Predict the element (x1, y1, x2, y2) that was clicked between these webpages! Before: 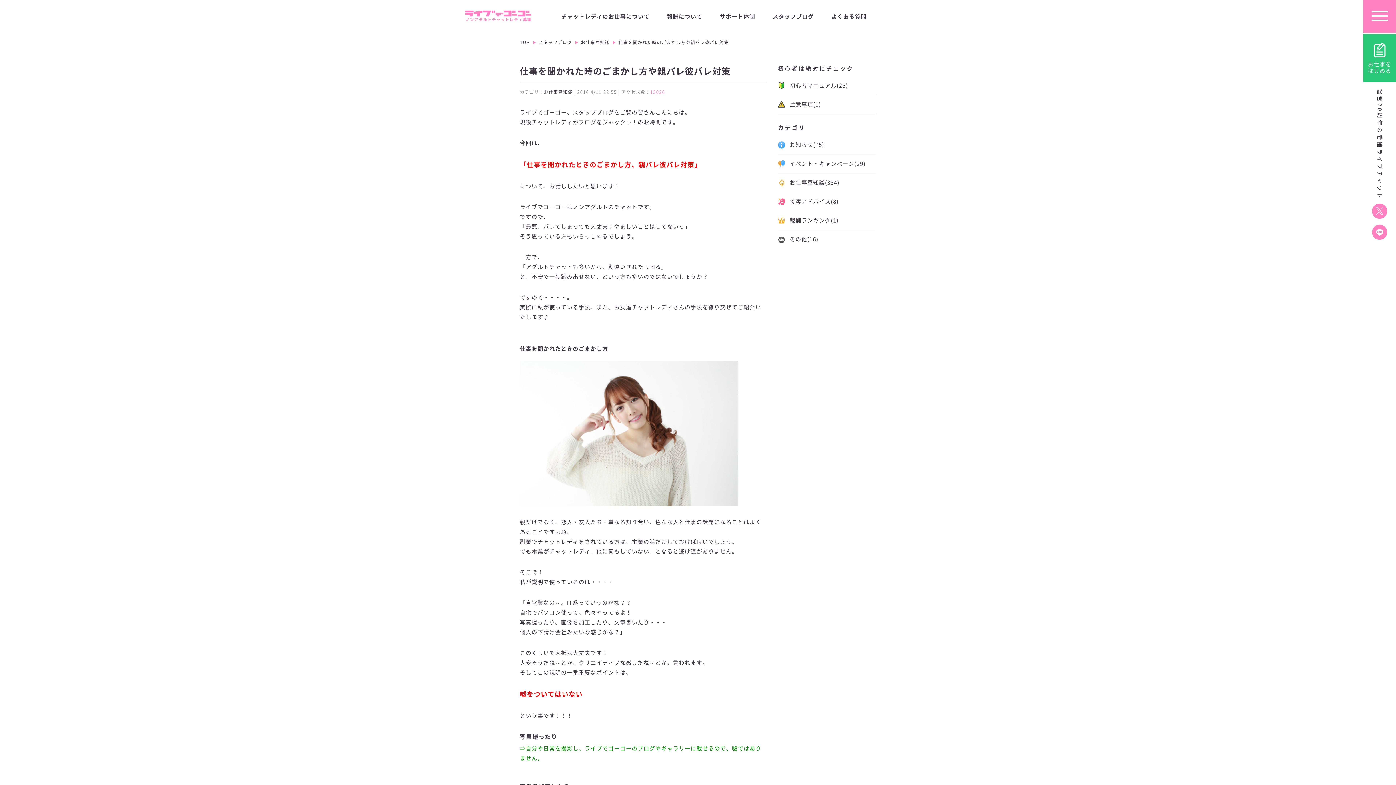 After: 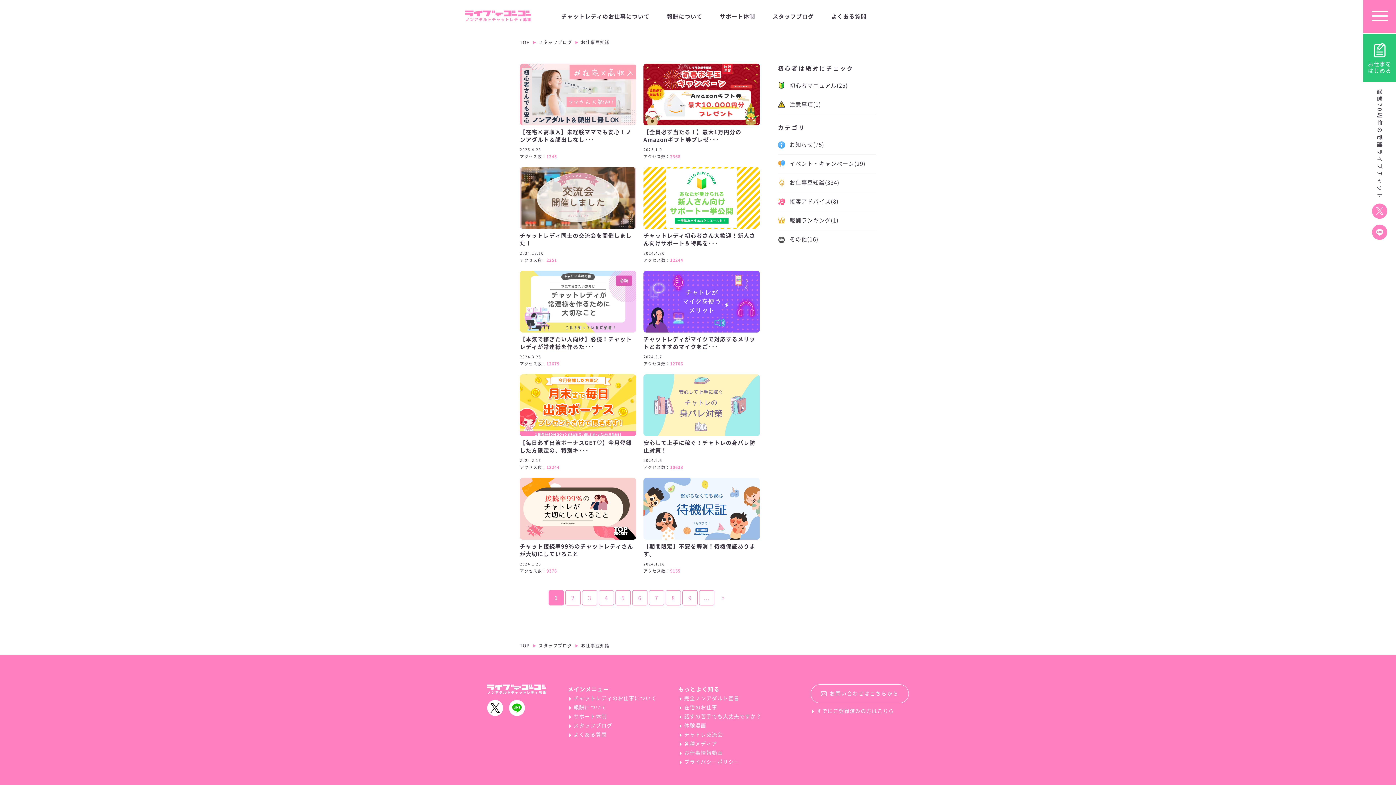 Action: bbox: (778, 173, 876, 192) label: お仕事豆知識(334)